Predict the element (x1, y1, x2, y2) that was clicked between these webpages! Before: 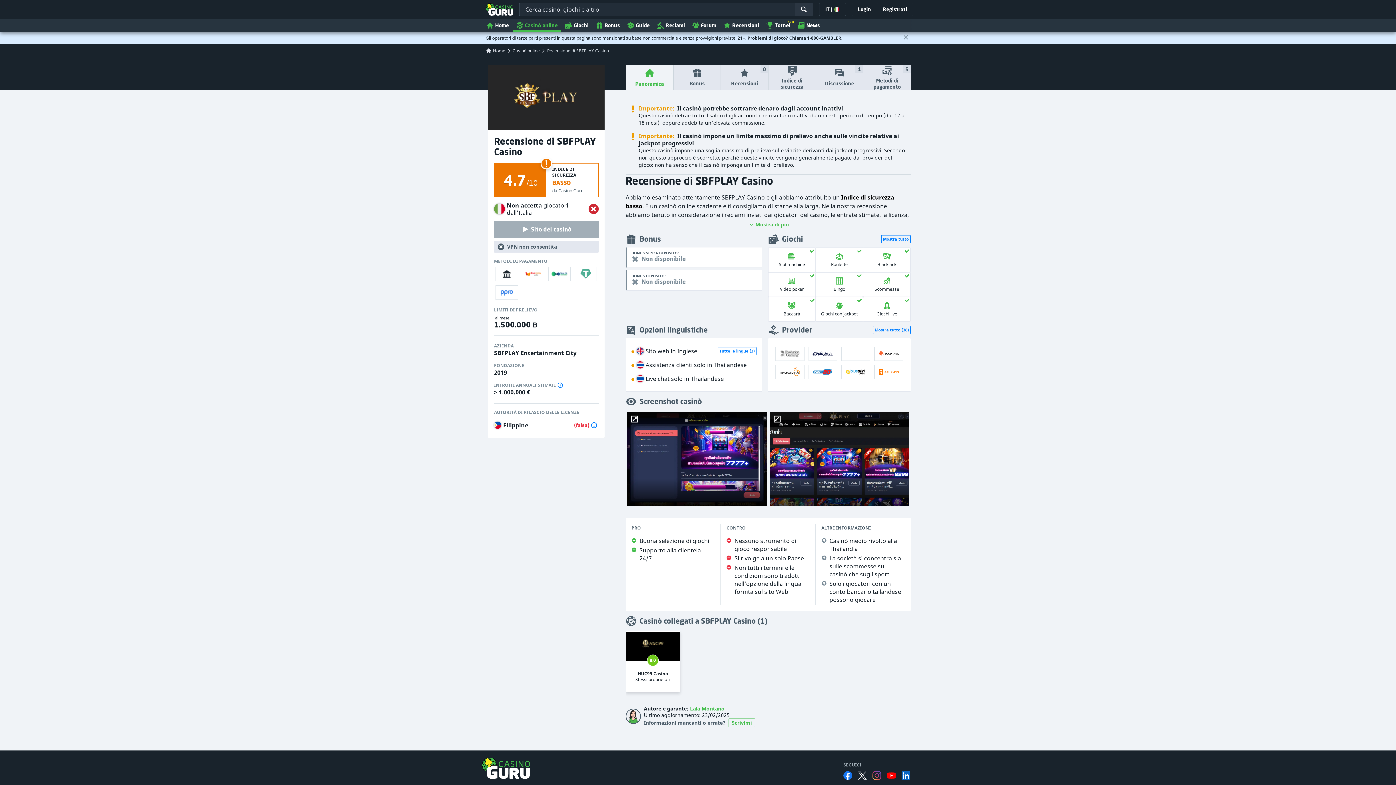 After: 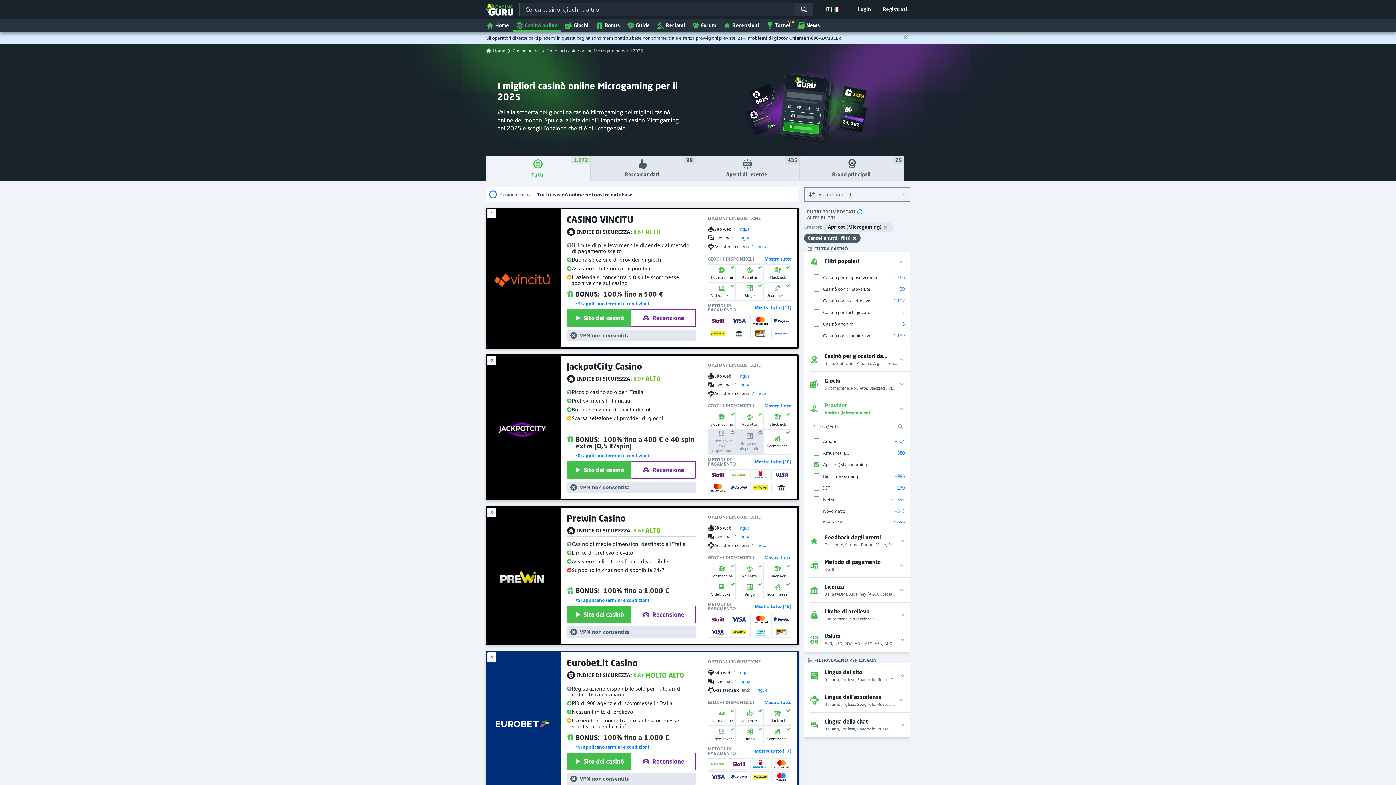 Action: bbox: (841, 346, 870, 361)